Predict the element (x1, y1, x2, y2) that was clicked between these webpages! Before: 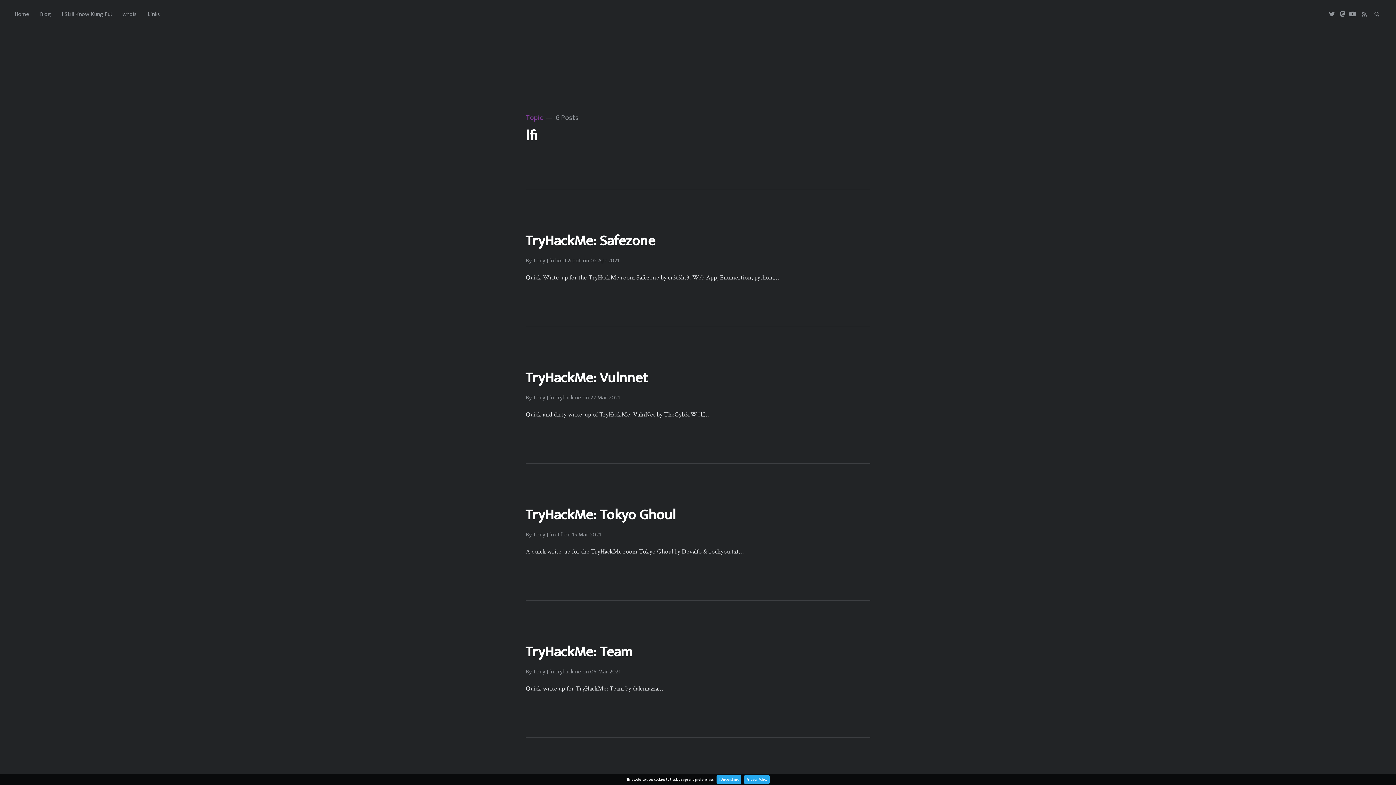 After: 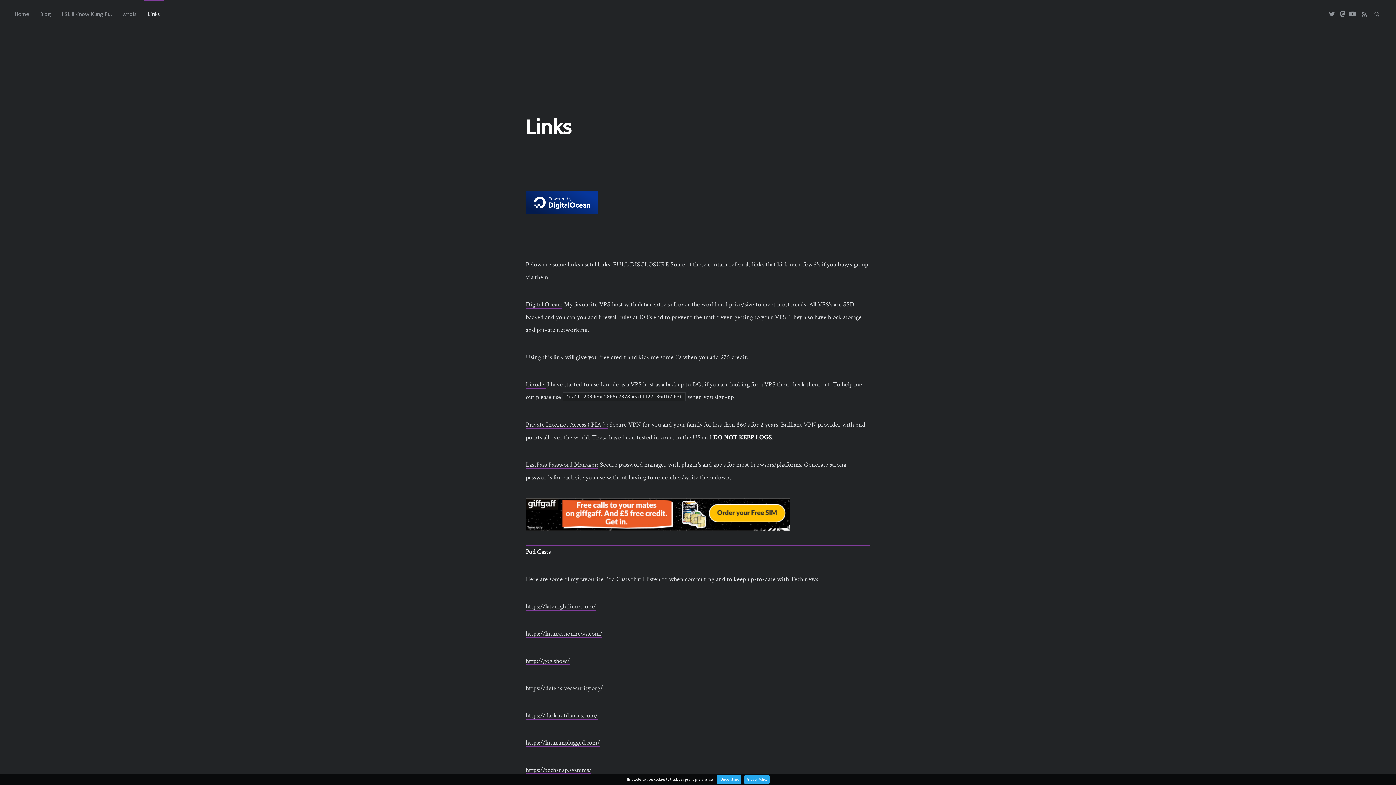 Action: label: Links bbox: (147, 7, 160, 21)